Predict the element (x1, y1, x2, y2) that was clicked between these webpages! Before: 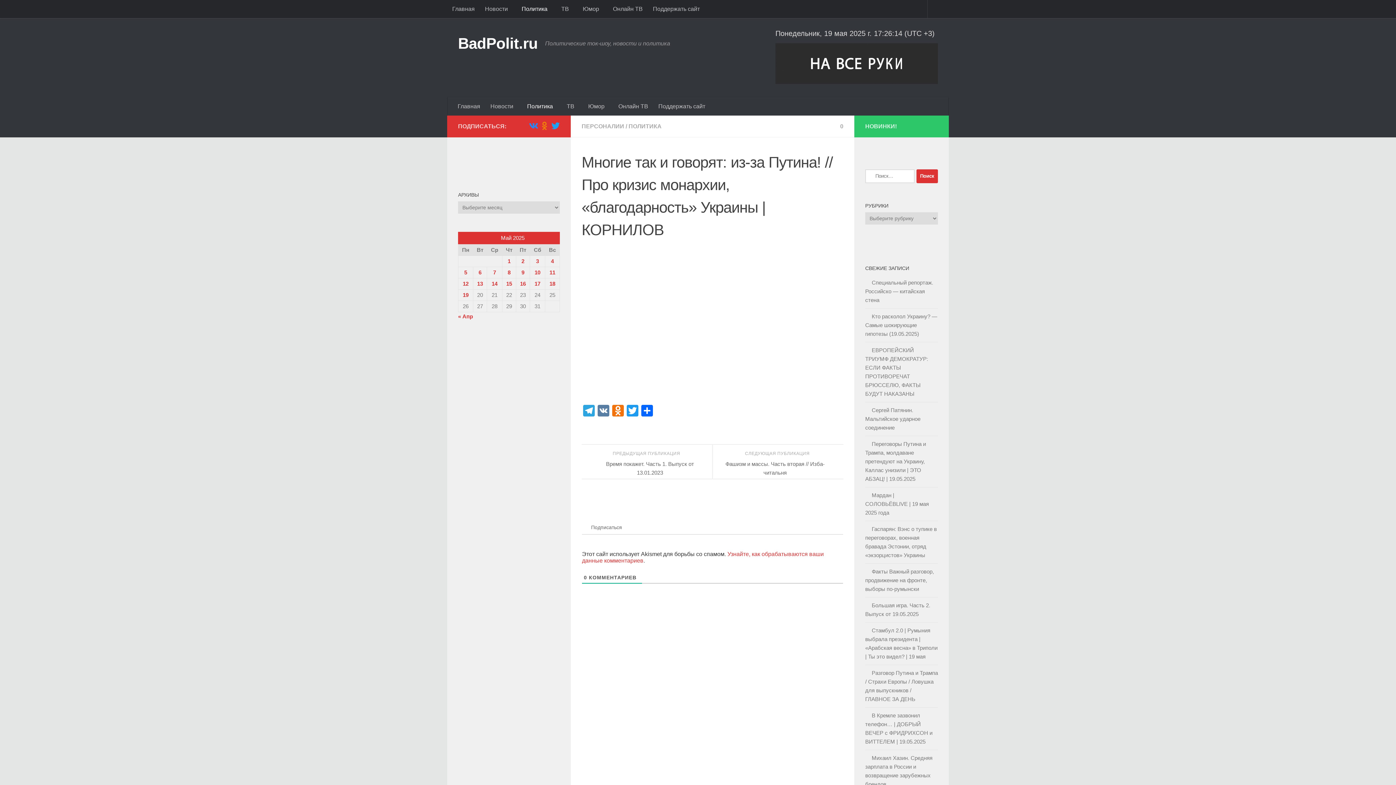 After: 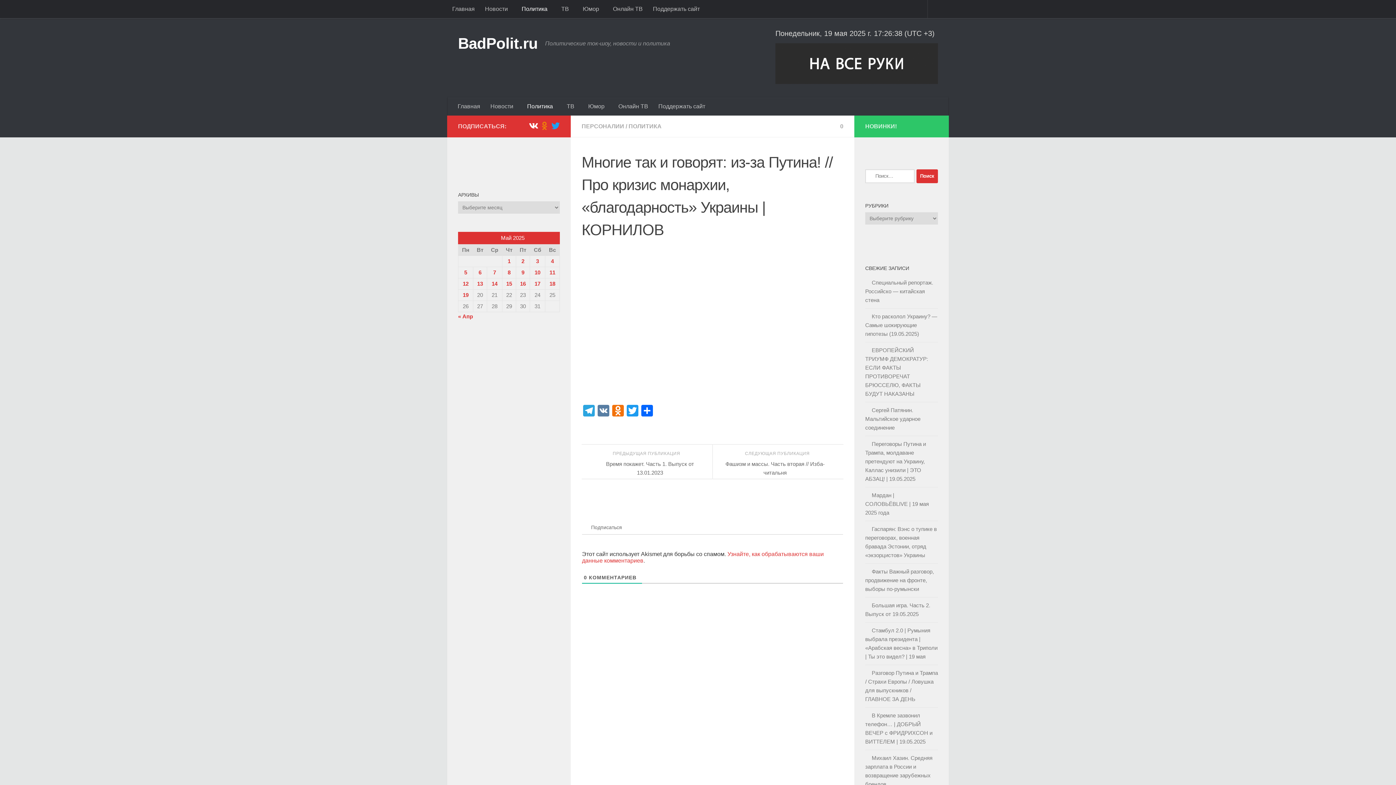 Action: bbox: (529, 121, 537, 130) label: Подпишитесь на нас в Vk